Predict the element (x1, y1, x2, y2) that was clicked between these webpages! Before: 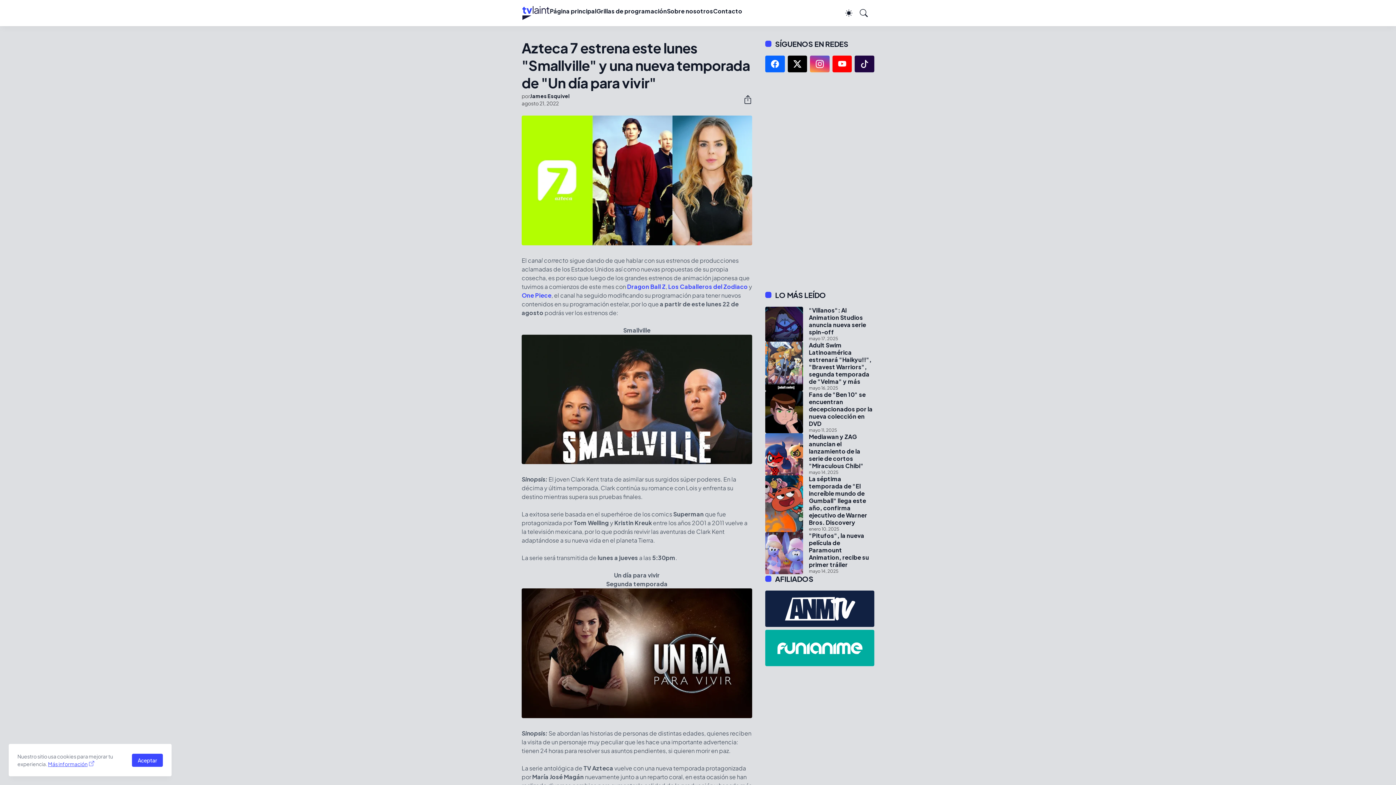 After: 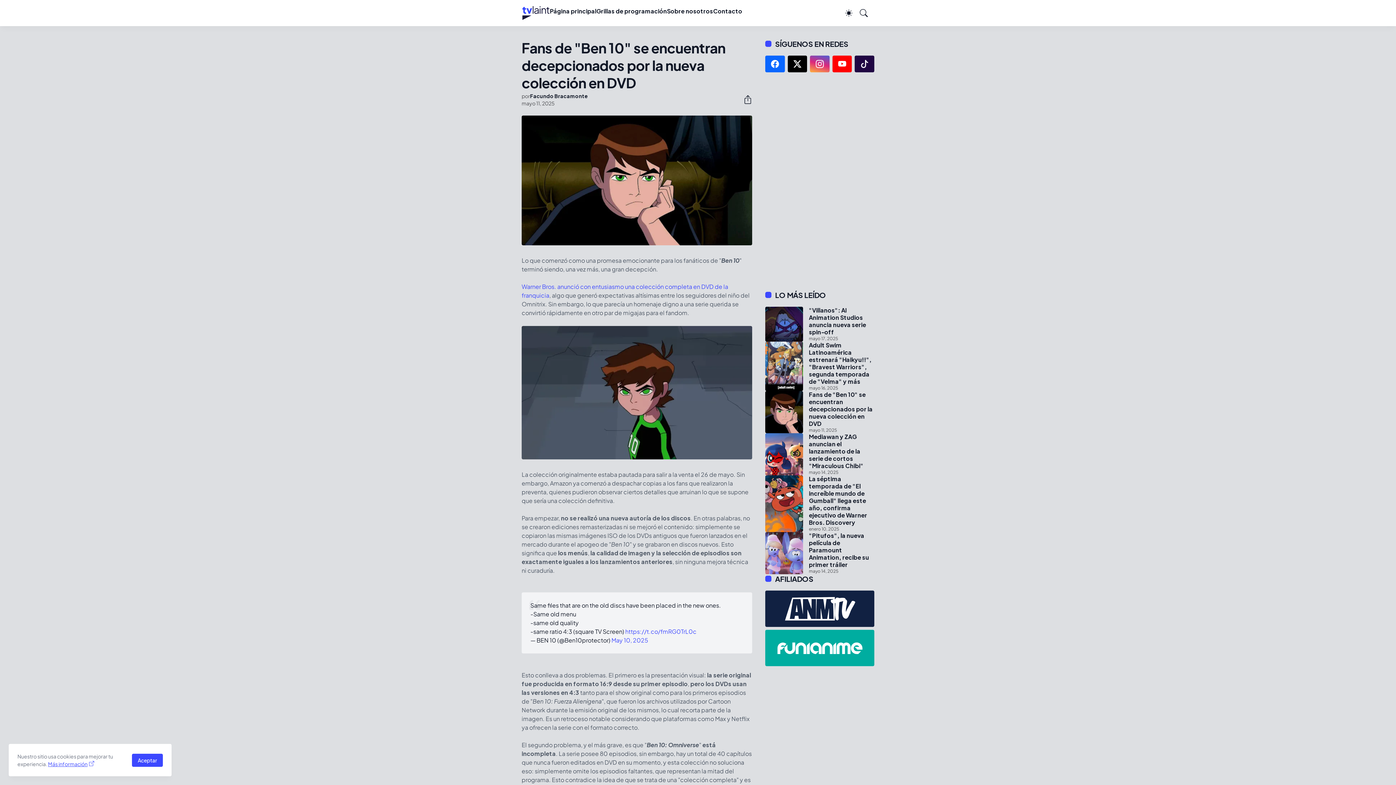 Action: bbox: (809, 391, 874, 427) label: Fans de "Ben 10" se encuentran decepcionados por la nueva colección en DVD